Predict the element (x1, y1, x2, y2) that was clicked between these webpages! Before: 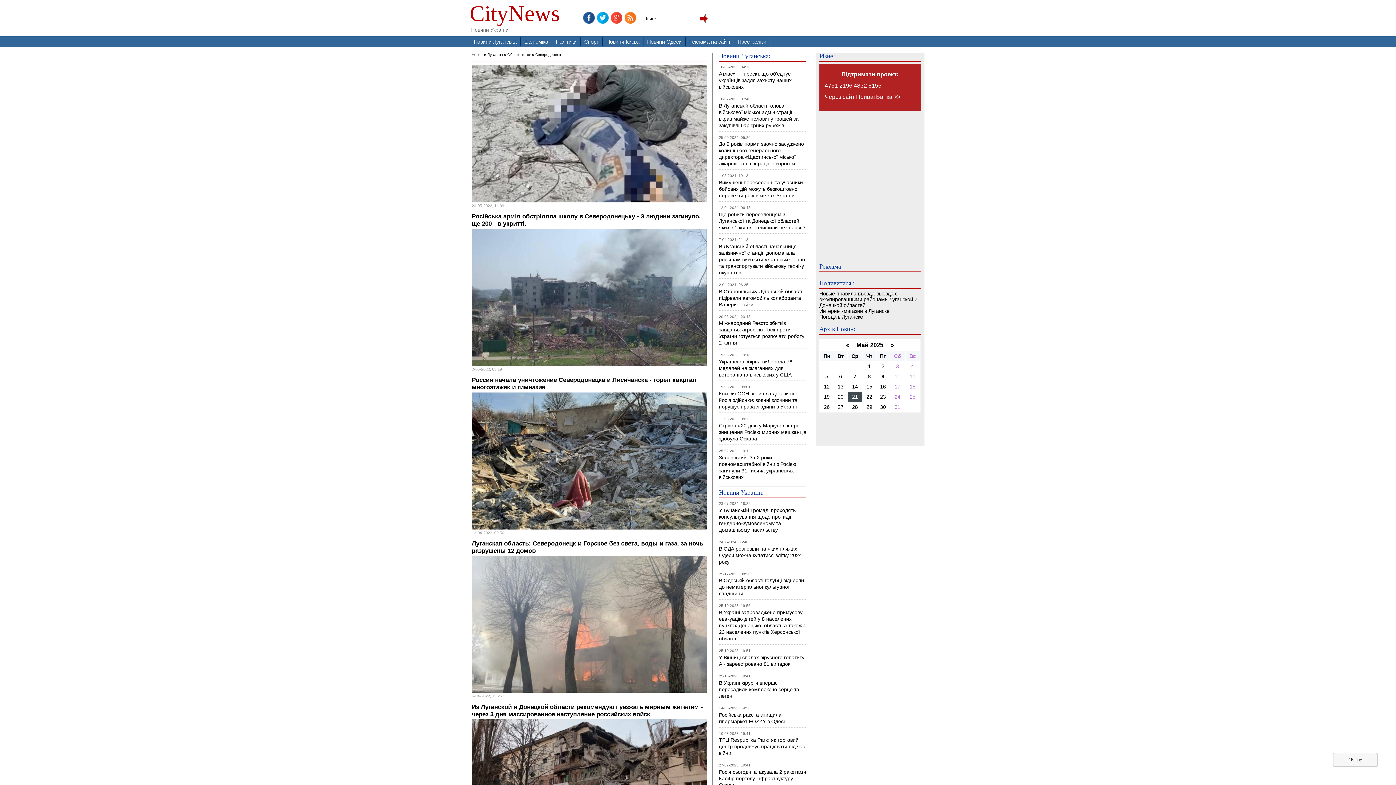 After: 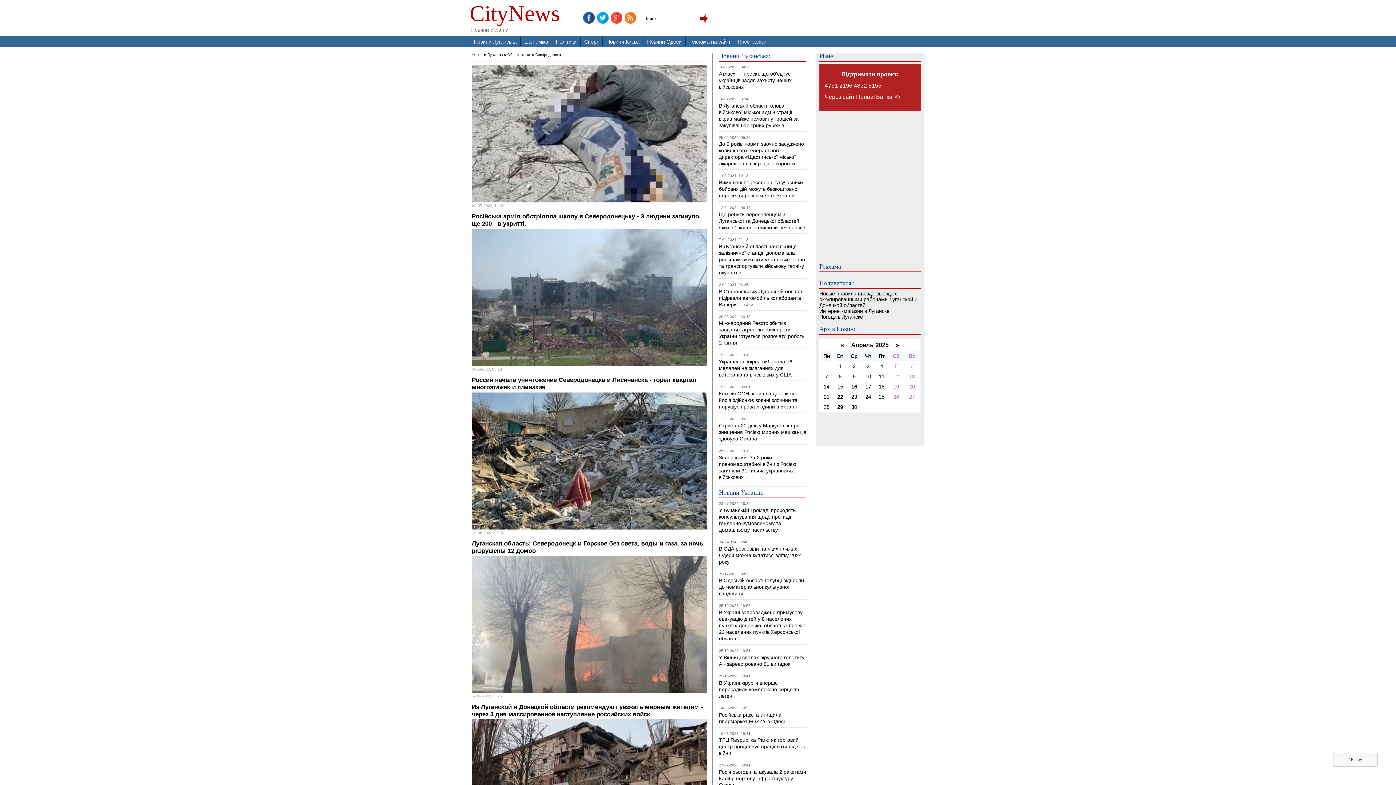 Action: bbox: (846, 341, 849, 348) label: «